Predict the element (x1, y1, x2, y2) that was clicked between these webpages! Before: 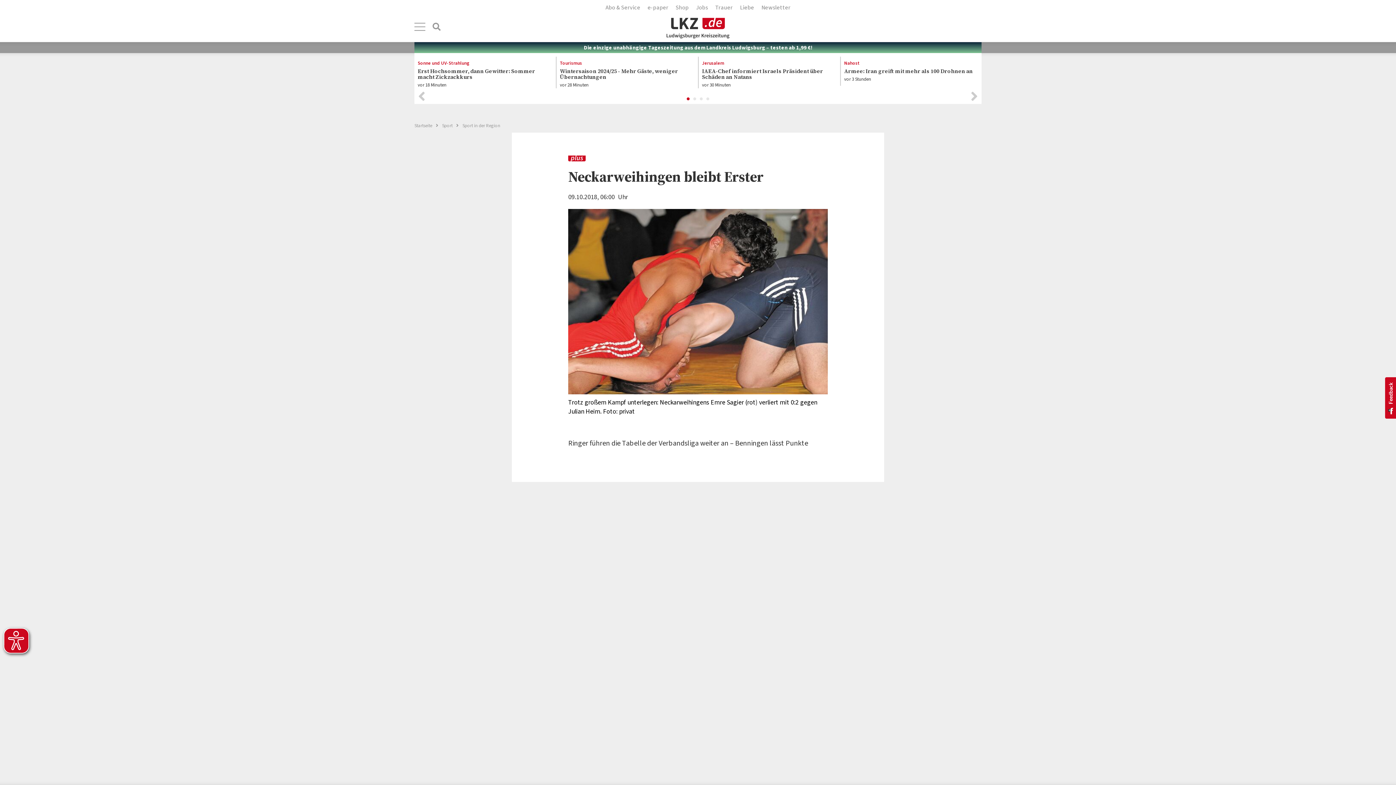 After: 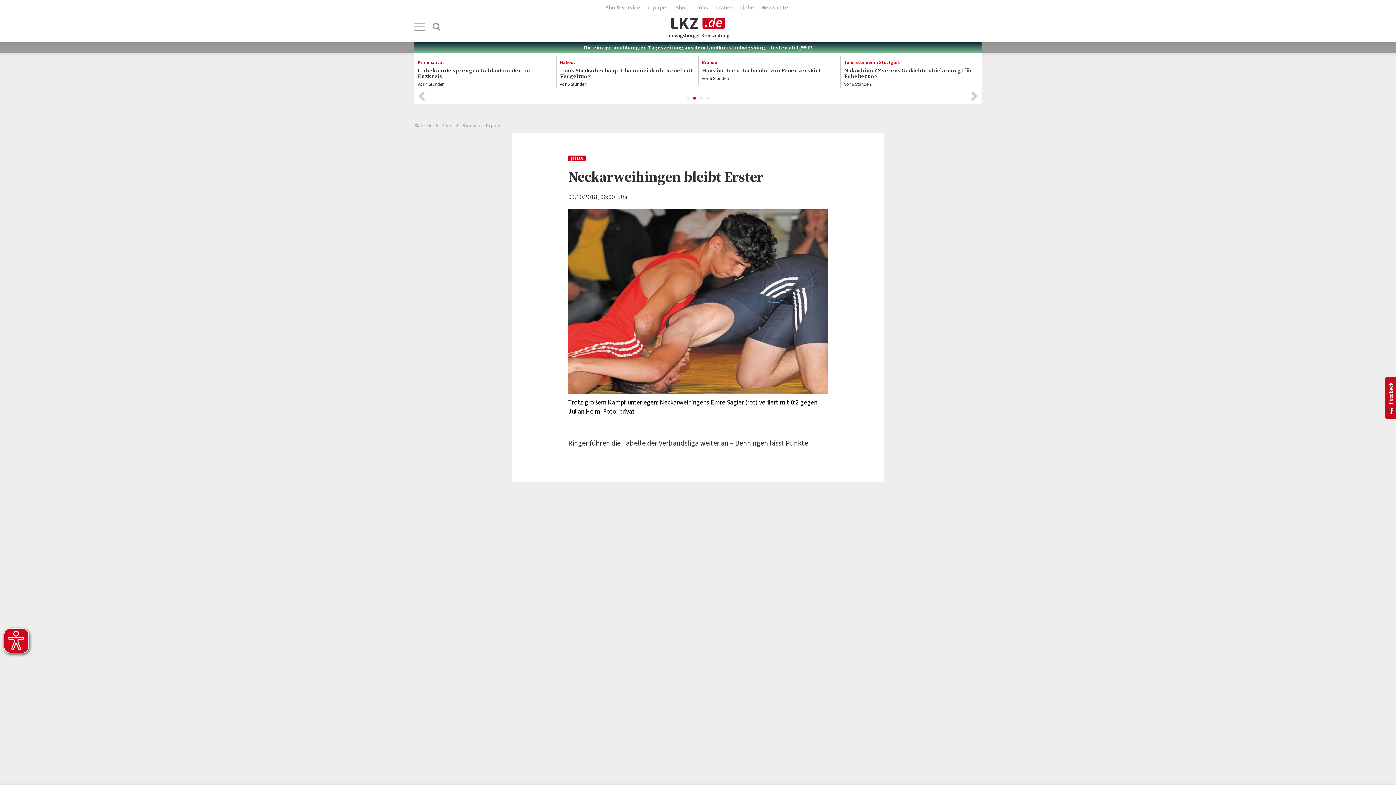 Action: label: 2 bbox: (693, 97, 697, 101)